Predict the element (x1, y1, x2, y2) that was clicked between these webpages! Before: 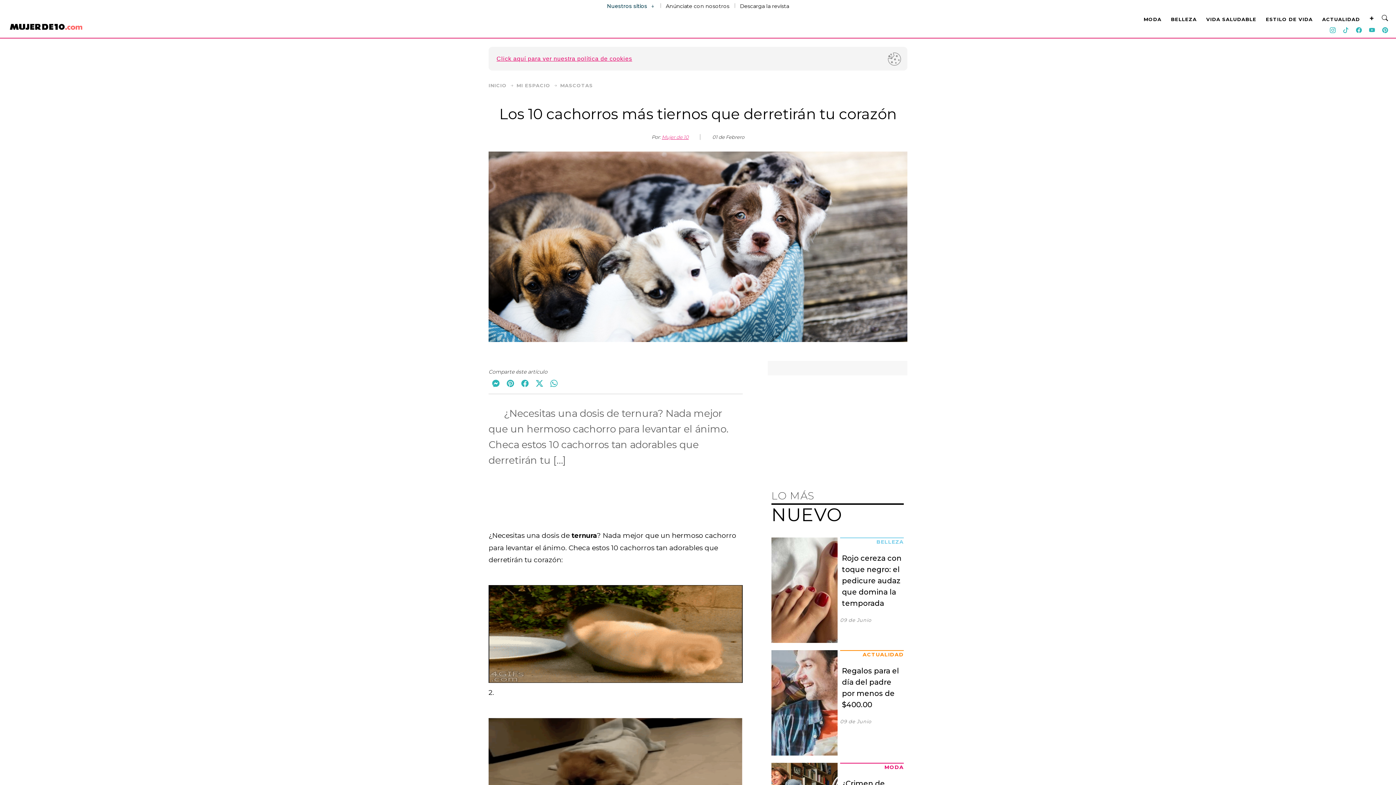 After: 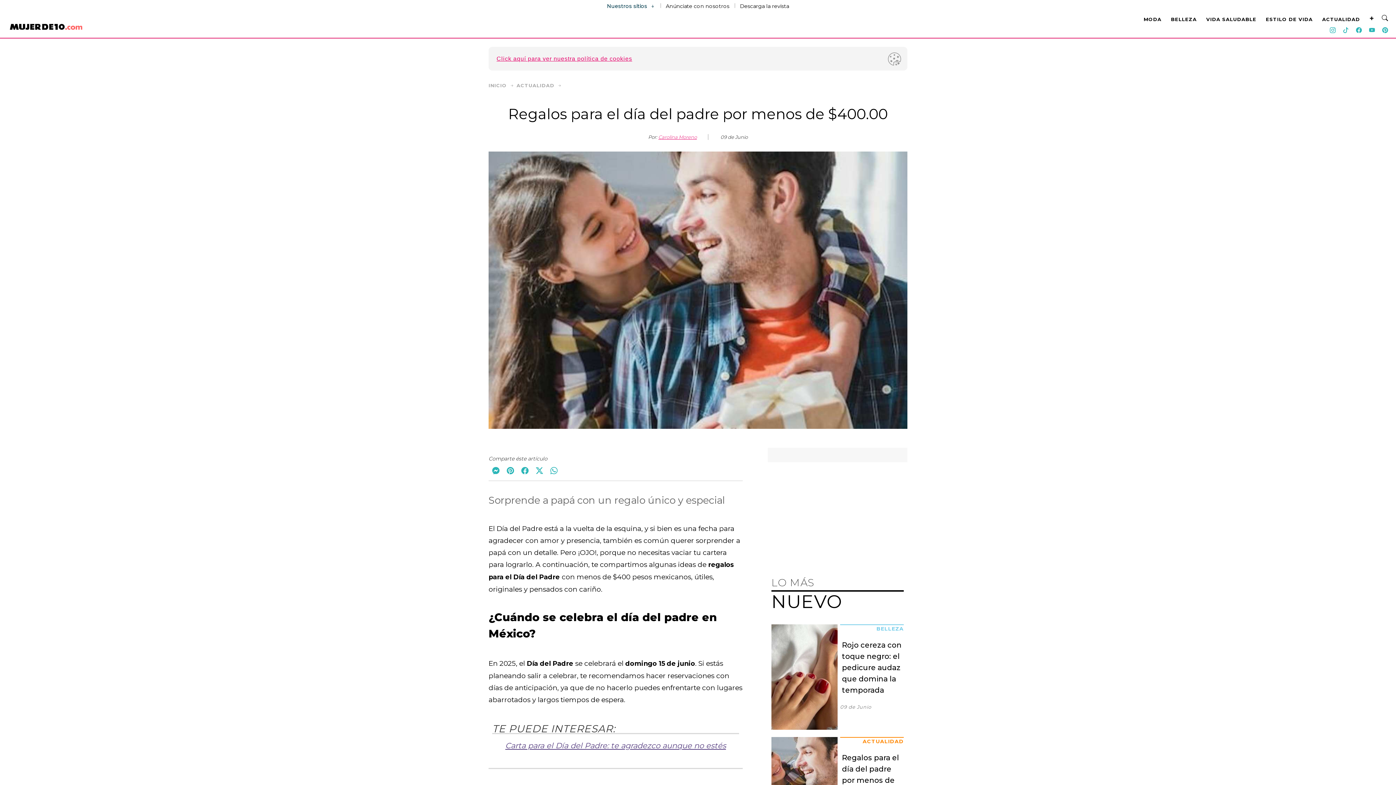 Action: bbox: (722, 648, 886, 757)